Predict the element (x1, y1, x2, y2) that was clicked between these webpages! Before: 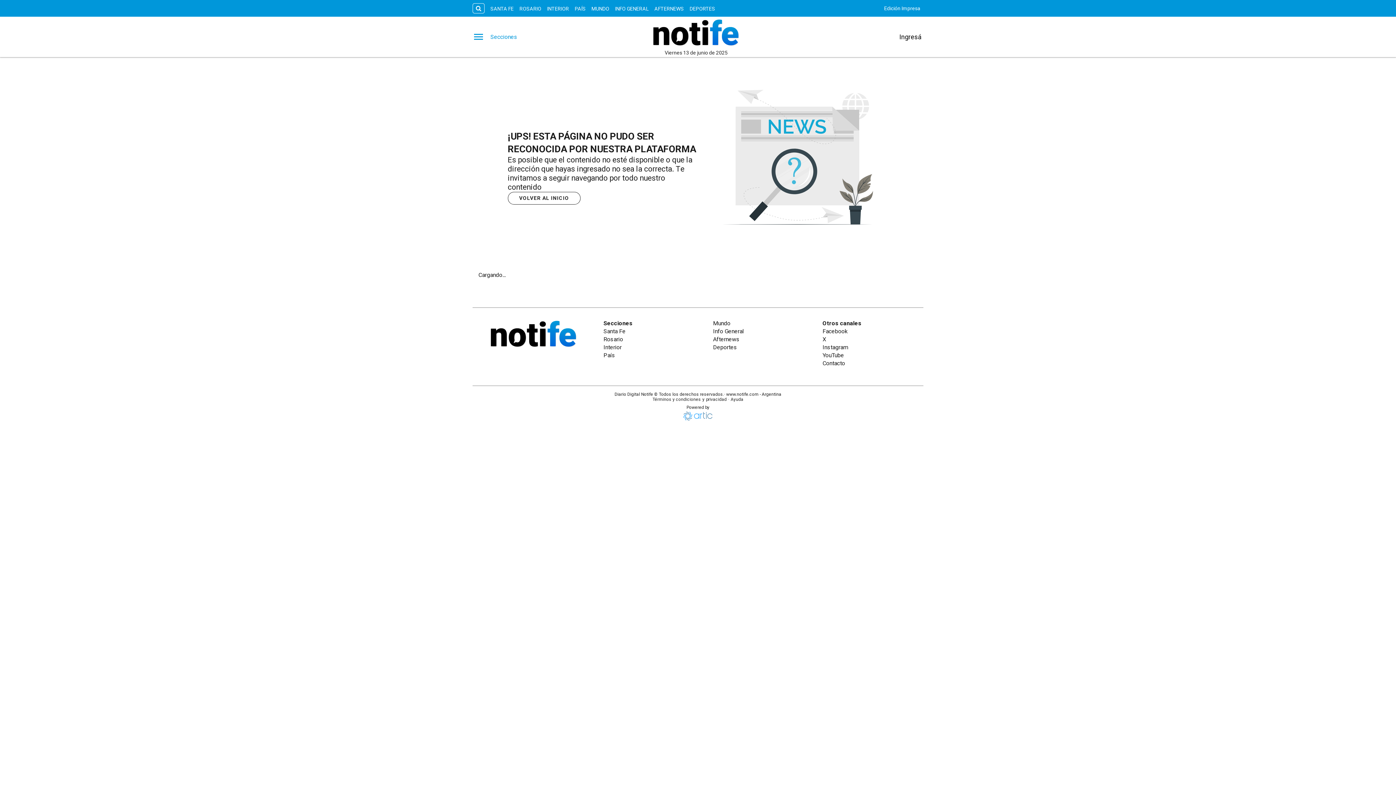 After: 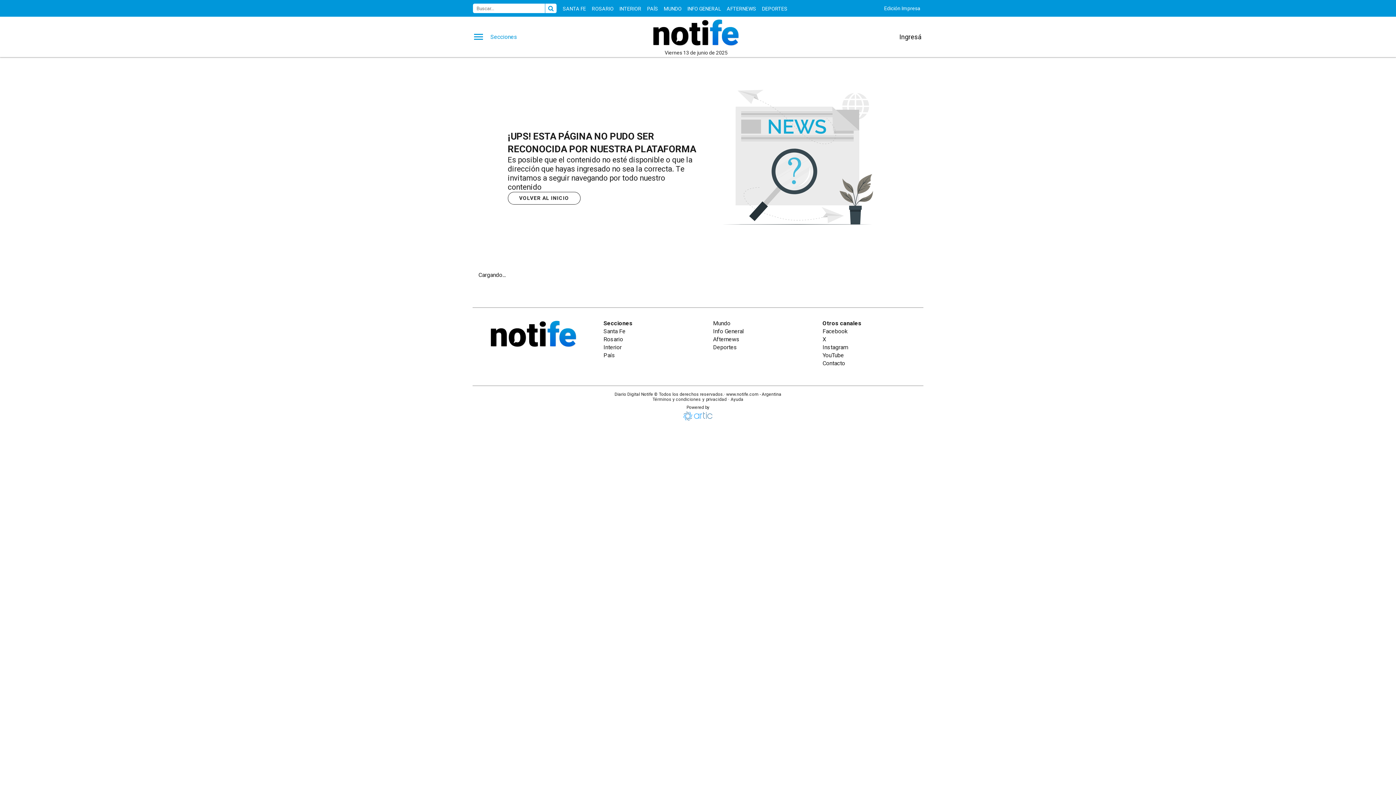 Action: label: search button bbox: (472, 3, 484, 13)